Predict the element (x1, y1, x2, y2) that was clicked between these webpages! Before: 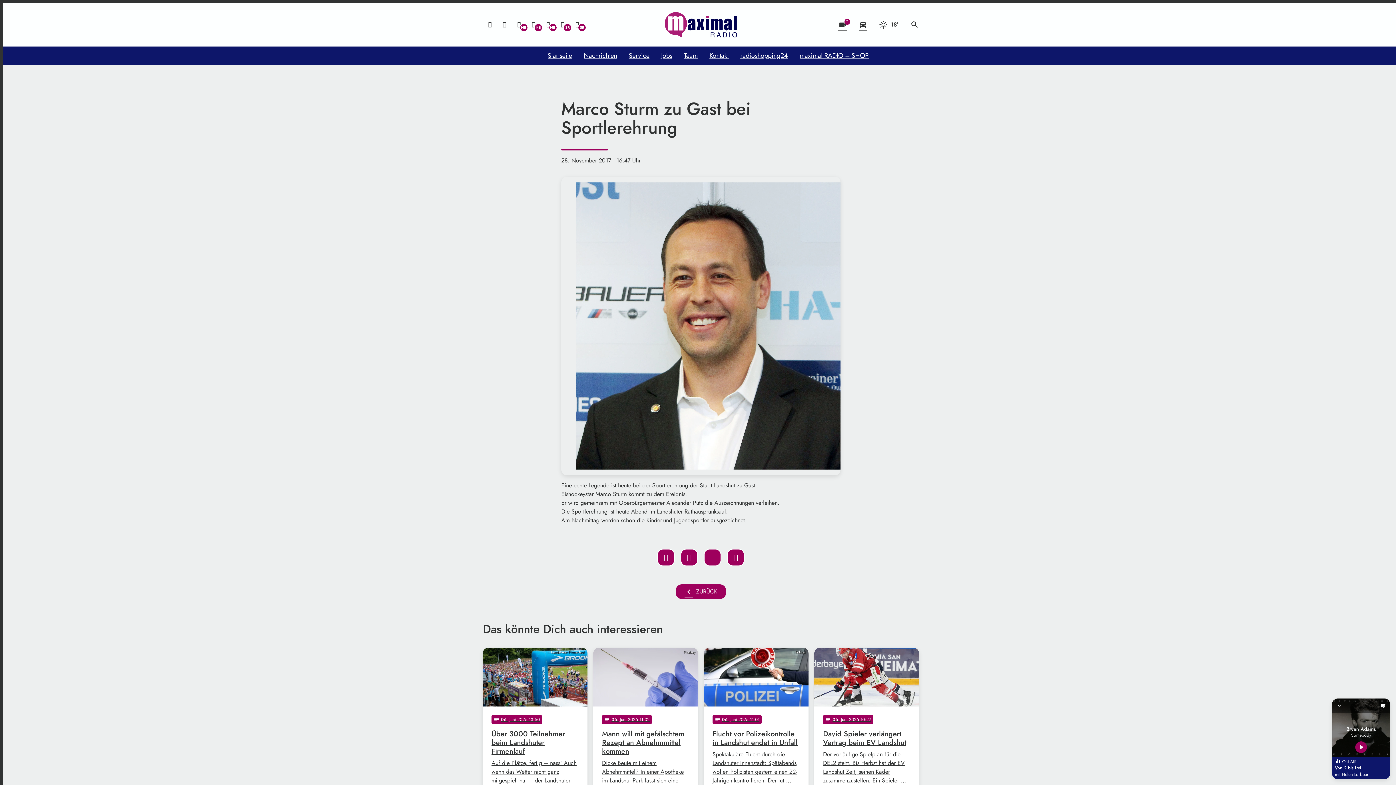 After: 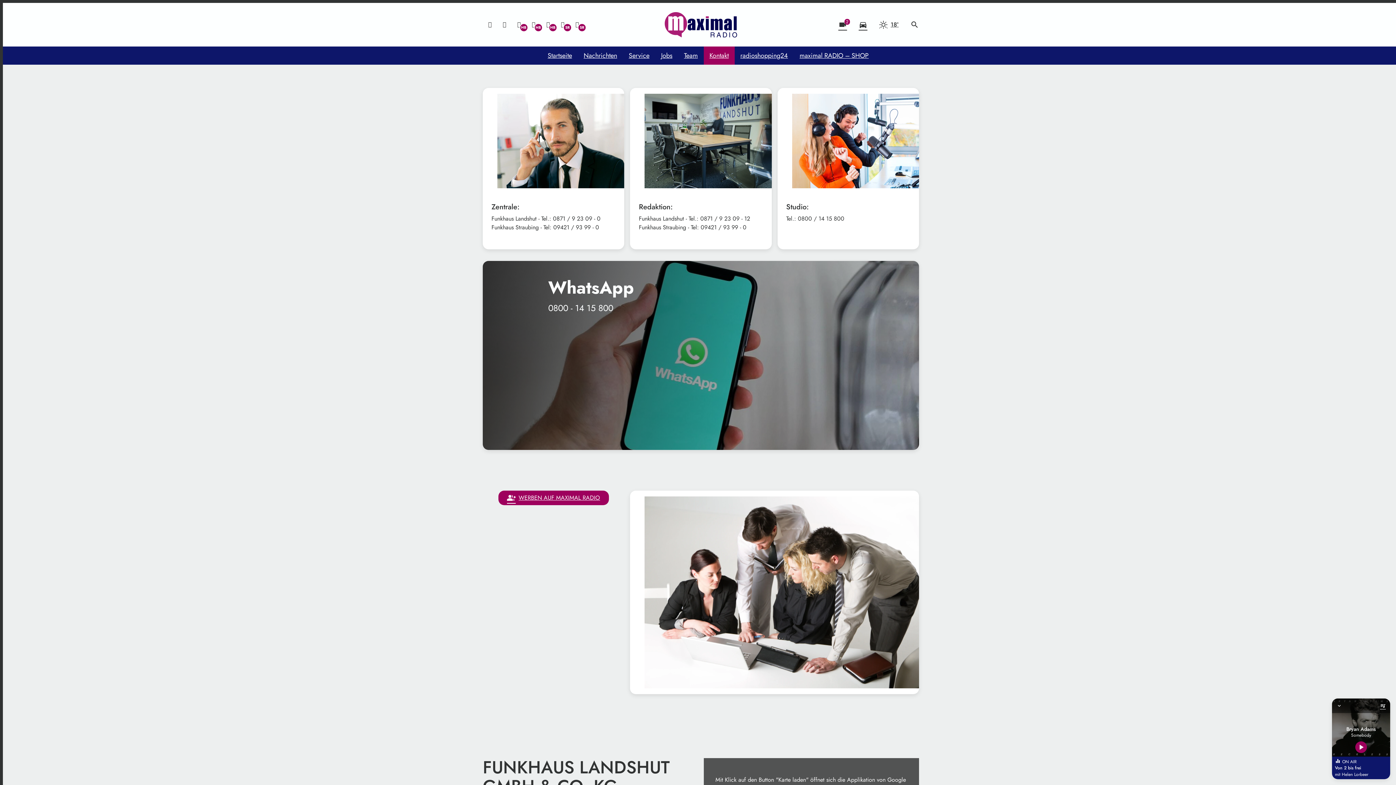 Action: label: Kontakt bbox: (703, 46, 734, 64)